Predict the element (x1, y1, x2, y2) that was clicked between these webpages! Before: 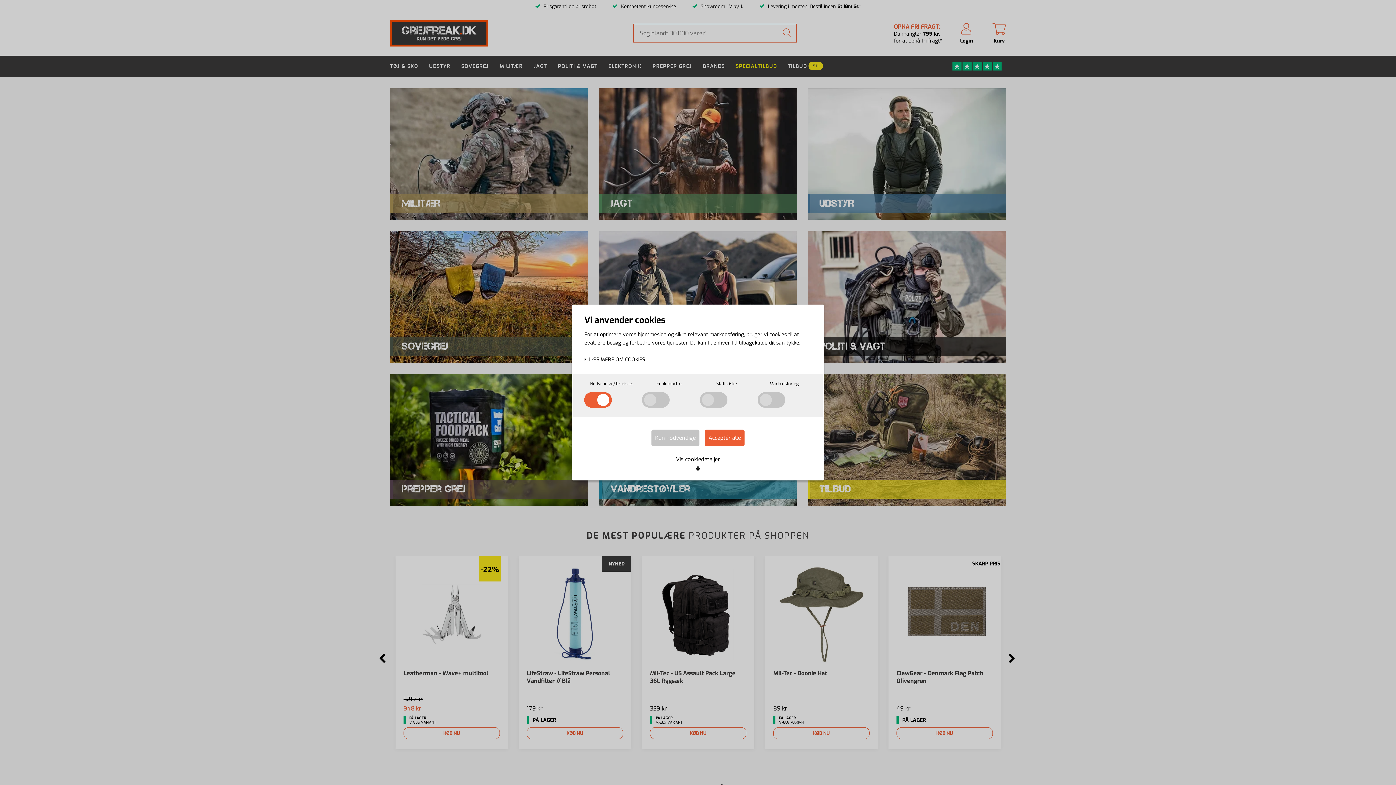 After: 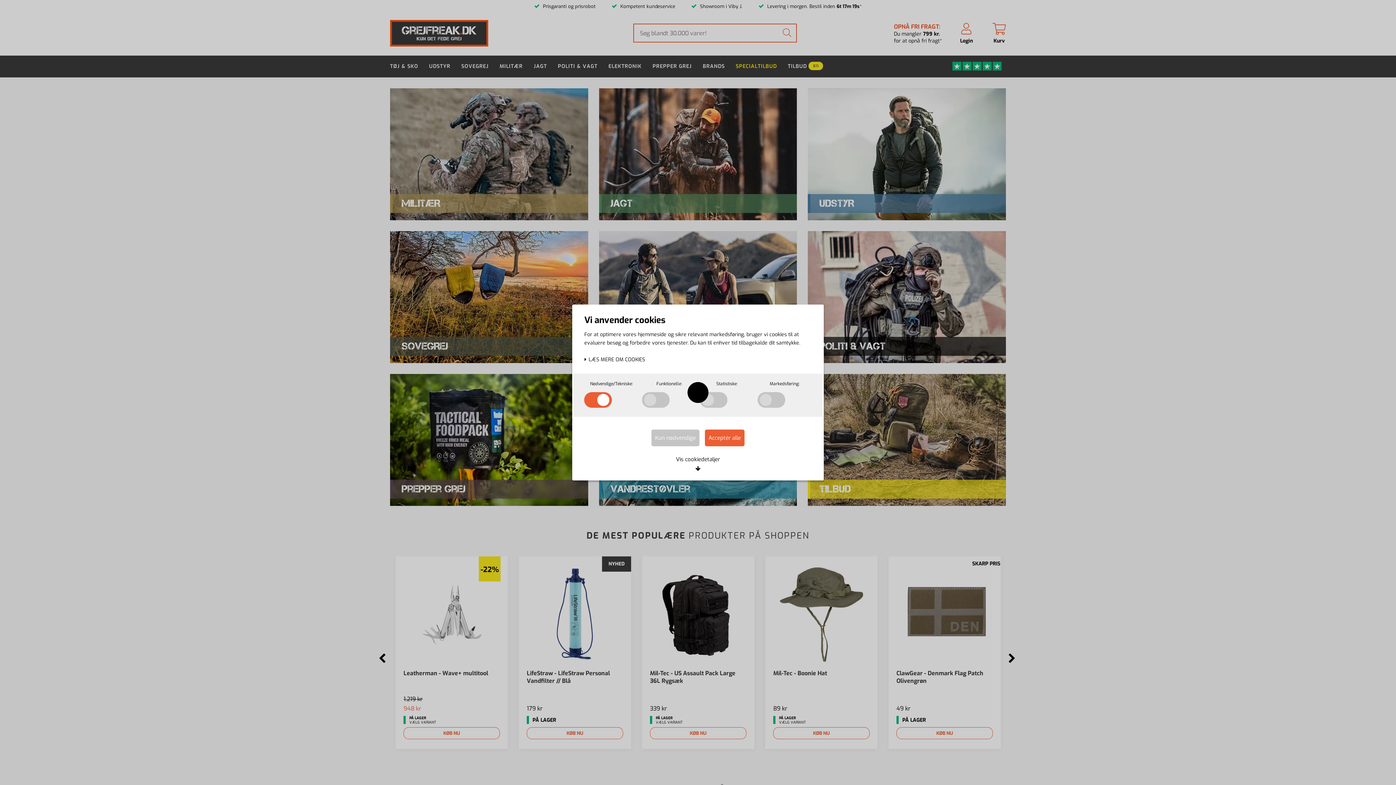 Action: bbox: (651, 429, 699, 446) label: Kun nødvendige